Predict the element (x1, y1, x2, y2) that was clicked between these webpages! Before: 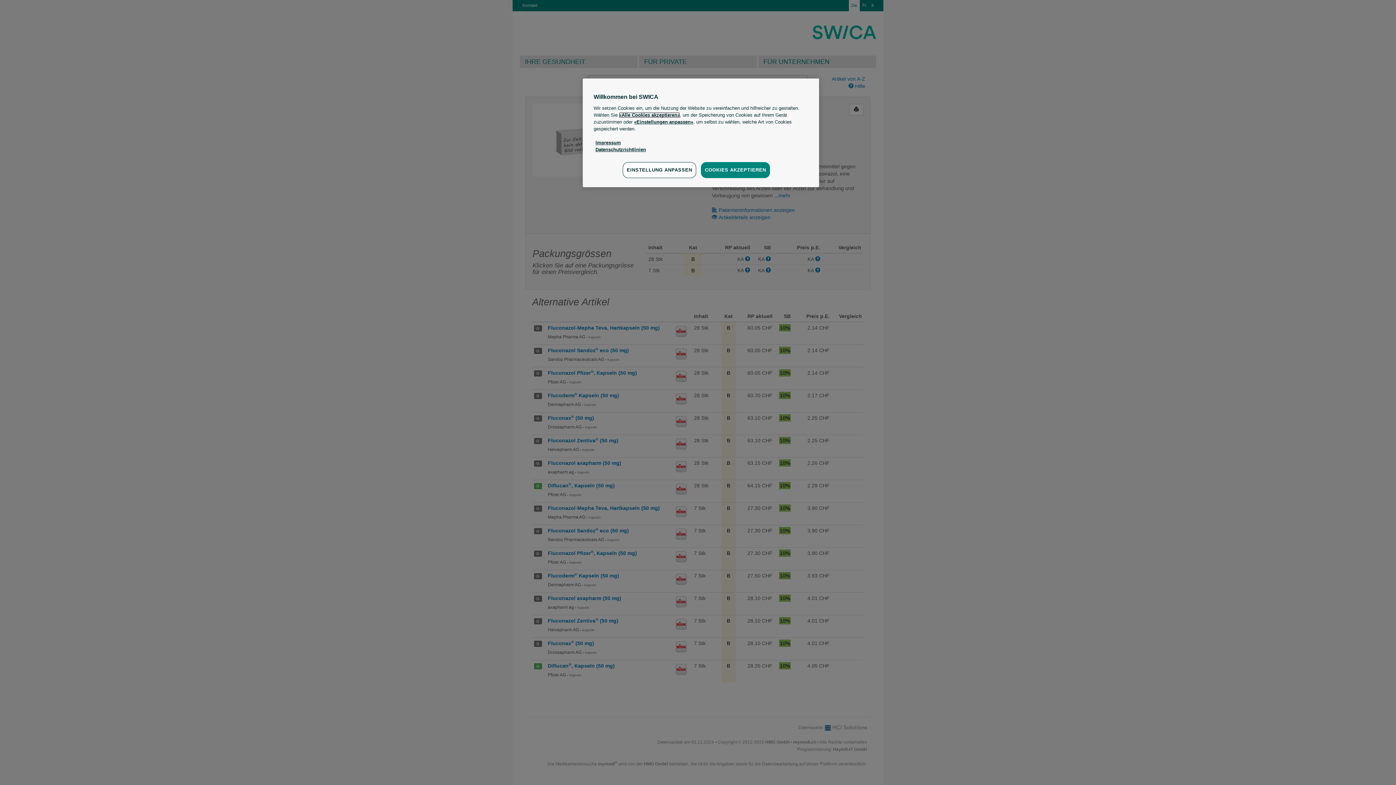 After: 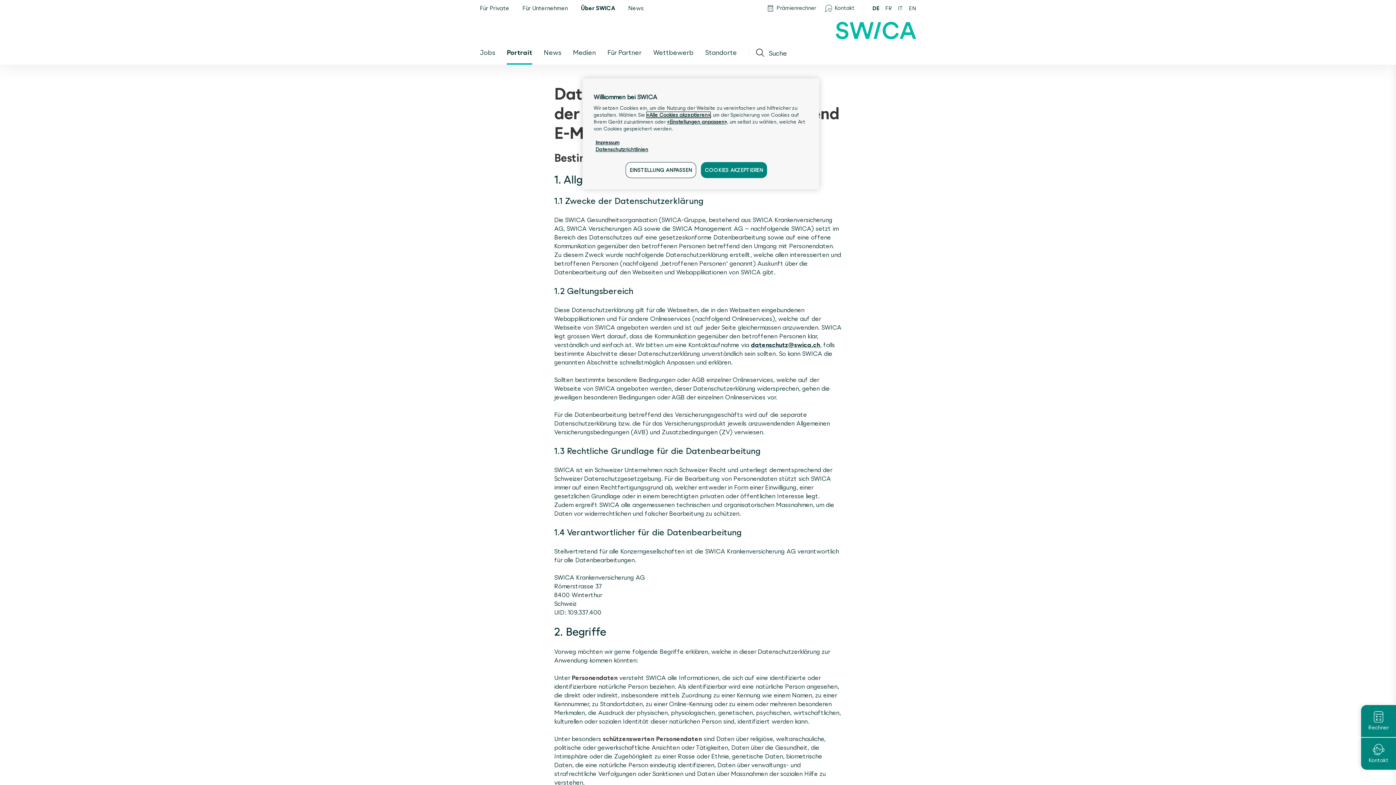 Action: label: Datenschutzrichtlinien bbox: (595, 146, 646, 152)